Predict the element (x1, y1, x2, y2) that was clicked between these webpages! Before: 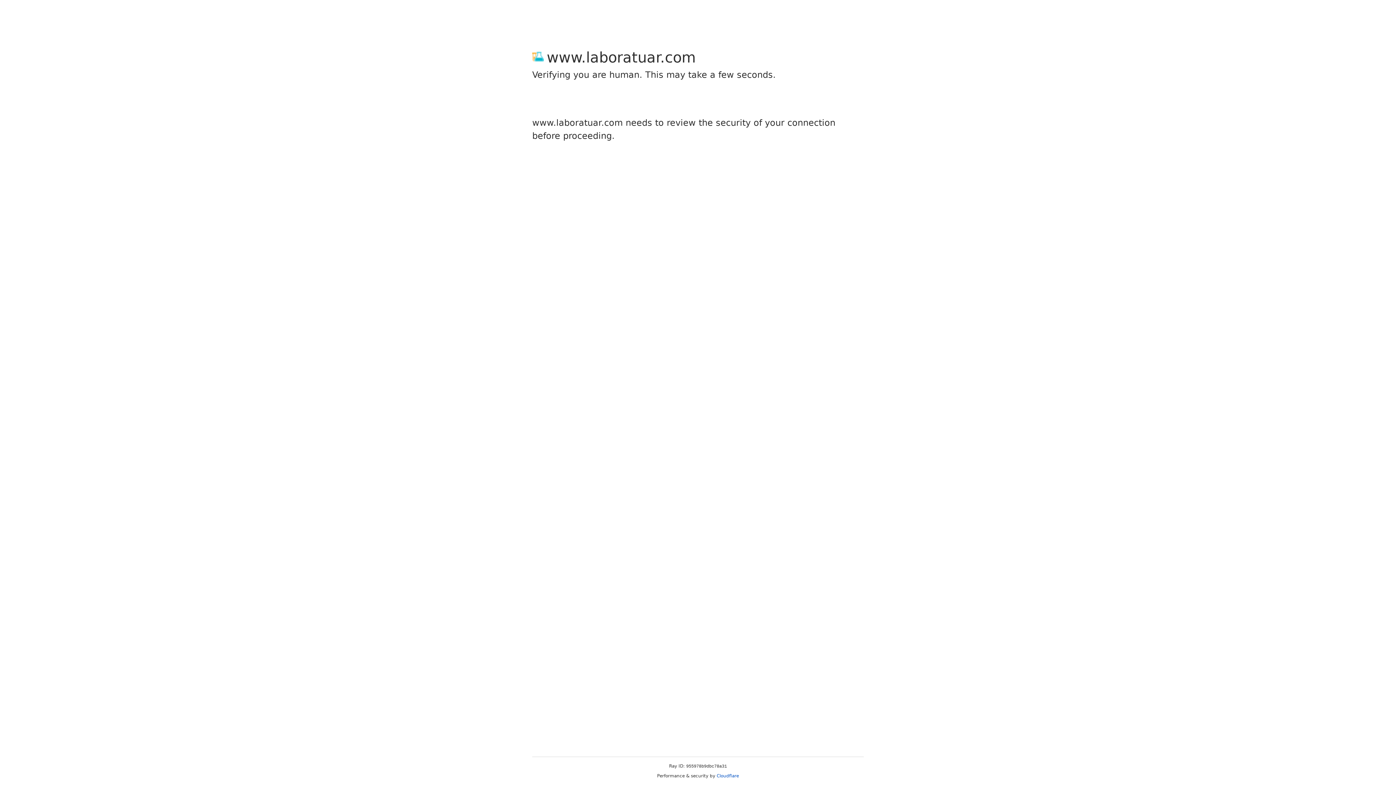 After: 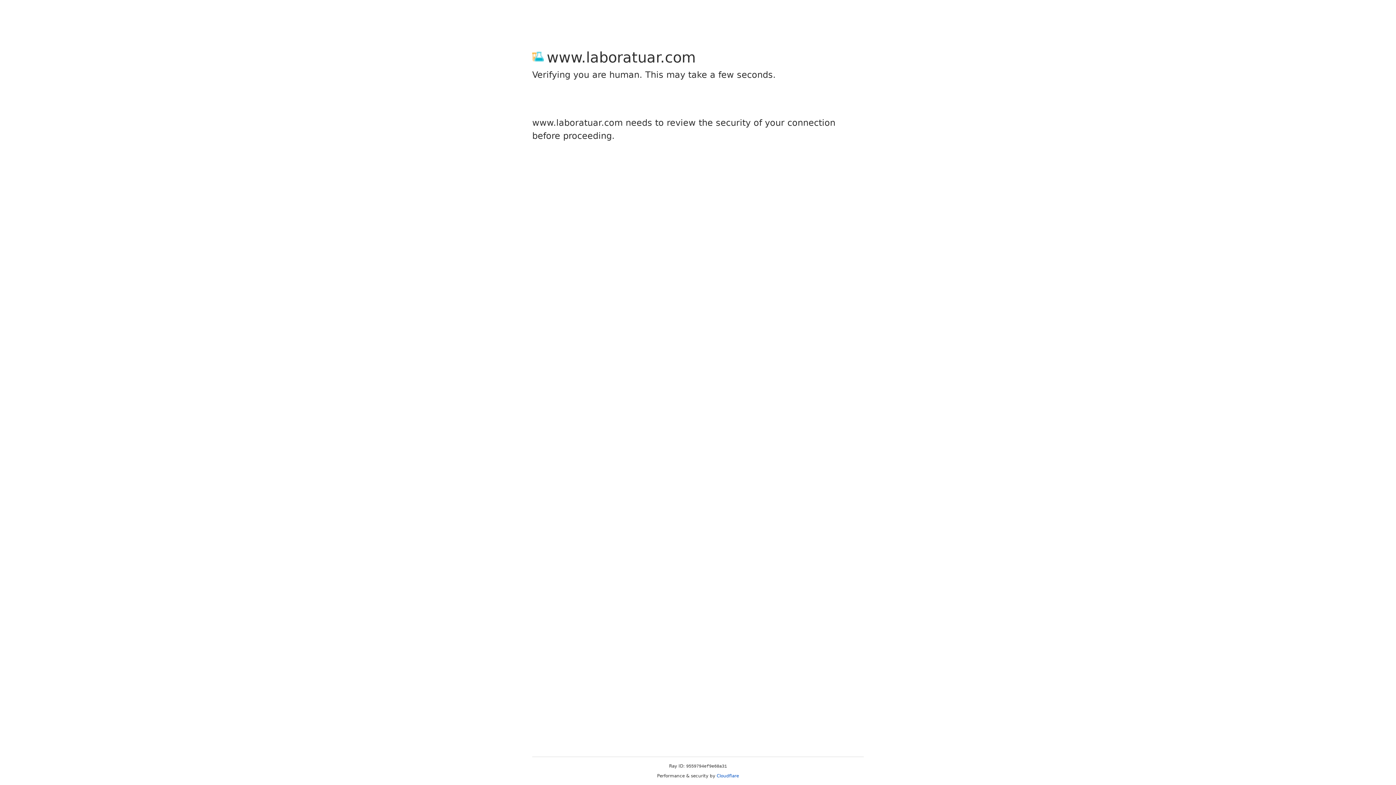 Action: bbox: (716, 773, 739, 778) label: Cloudflare